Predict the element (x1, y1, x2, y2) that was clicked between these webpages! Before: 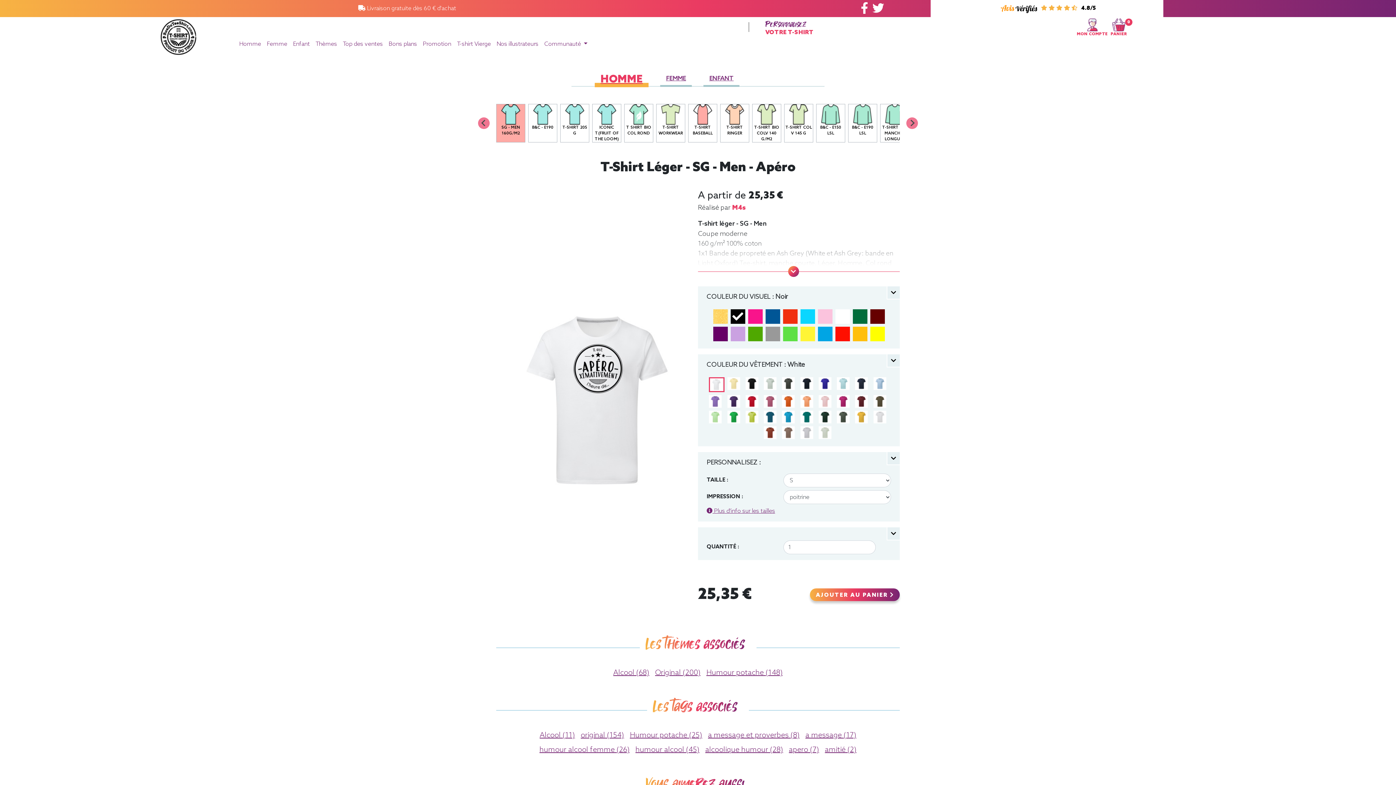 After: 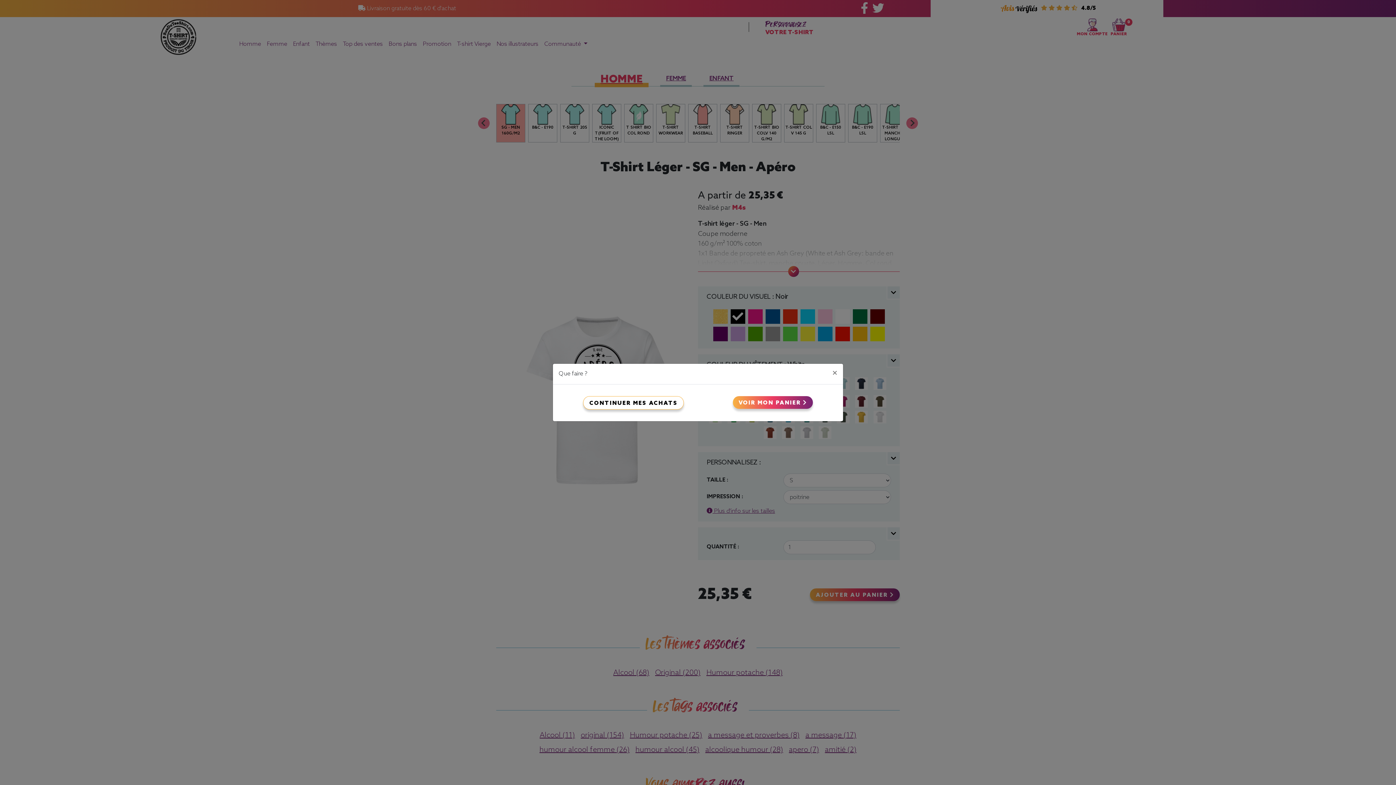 Action: label: AJOUTER AU PANIER  bbox: (810, 588, 900, 601)